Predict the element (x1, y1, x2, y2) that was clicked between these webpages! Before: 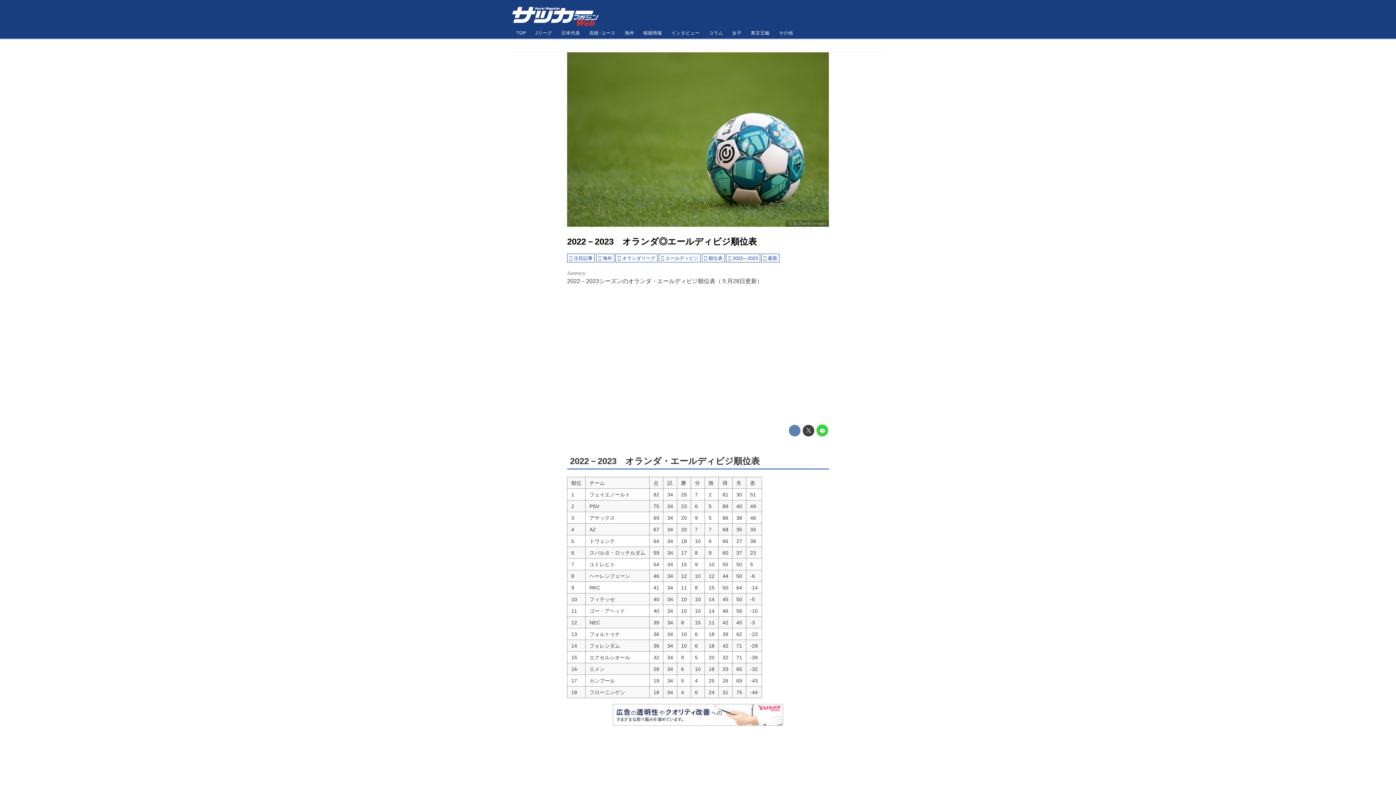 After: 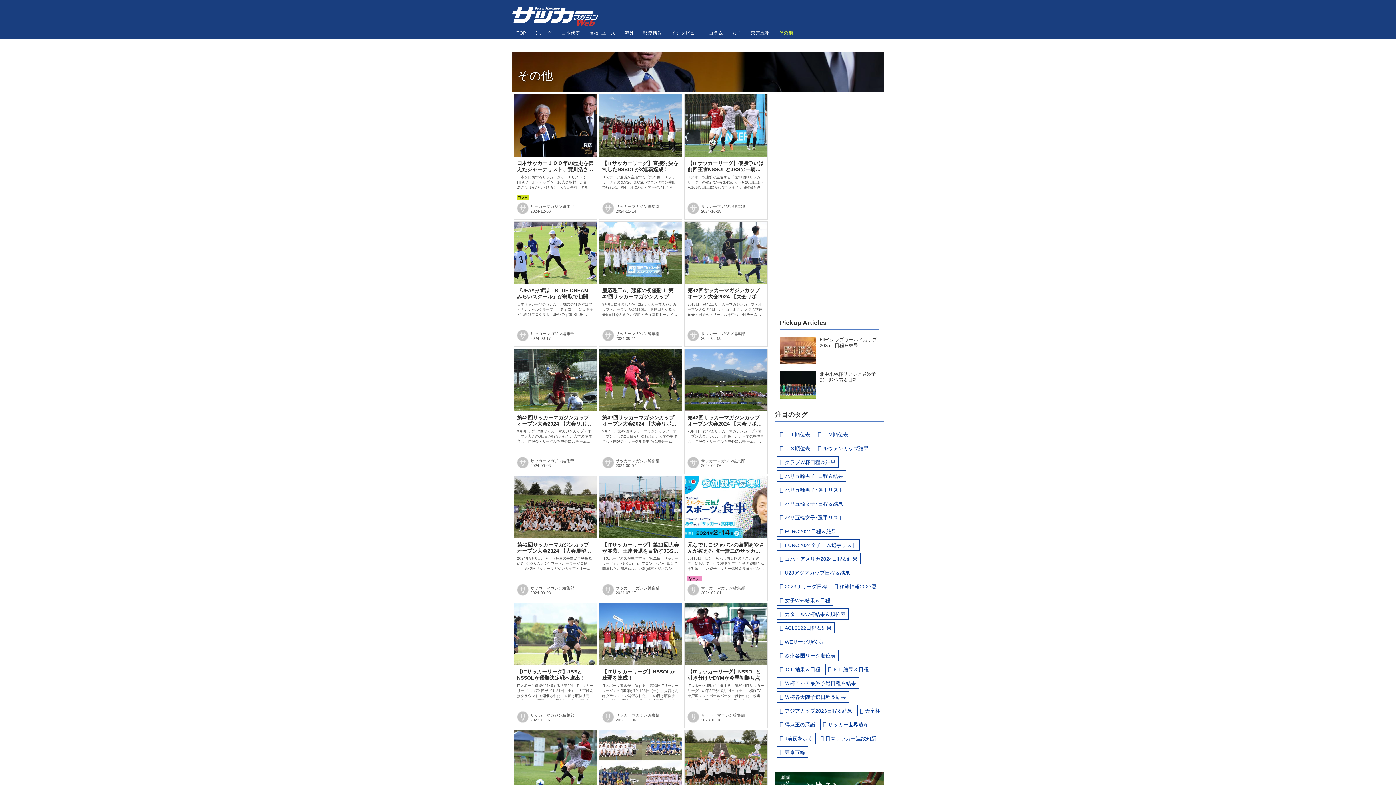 Action: label: その他 bbox: (774, 26, 797, 39)